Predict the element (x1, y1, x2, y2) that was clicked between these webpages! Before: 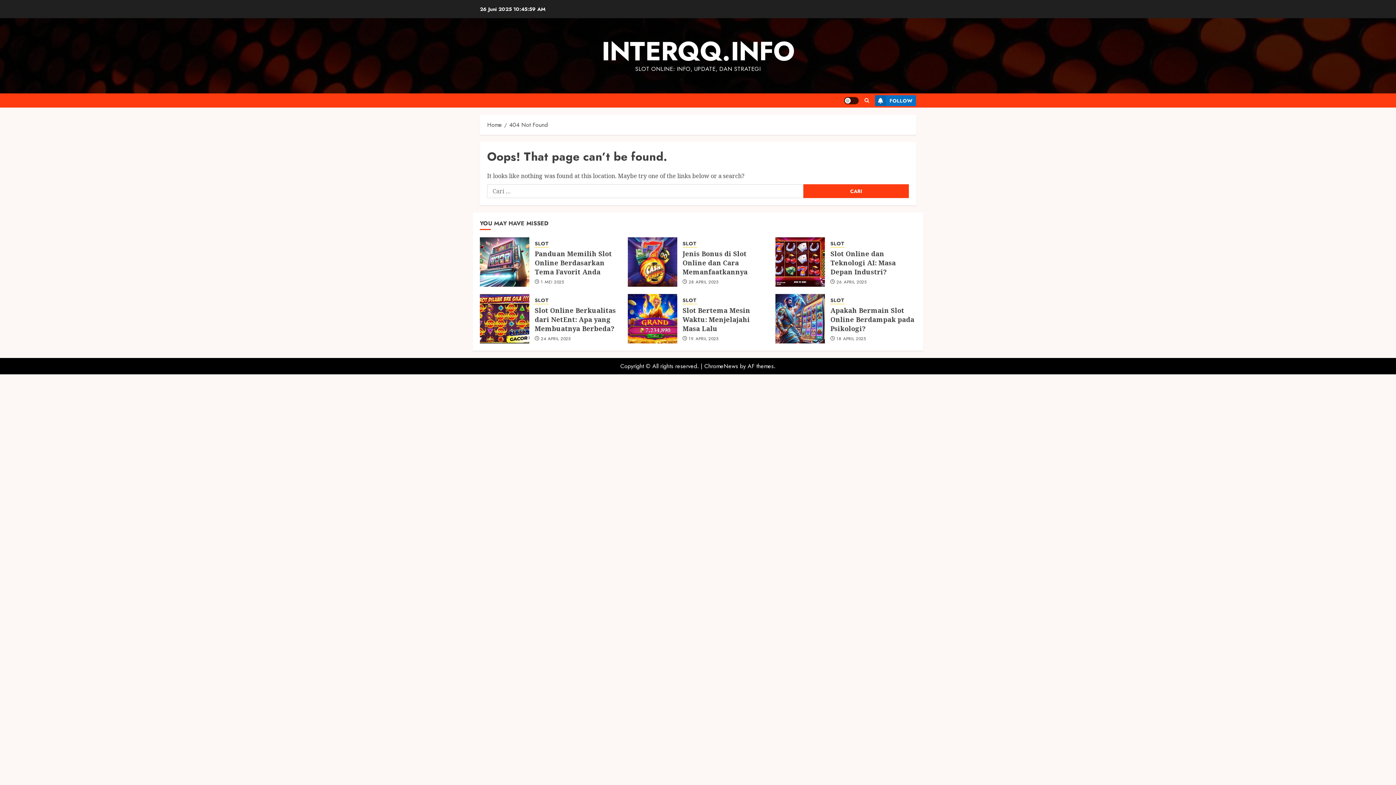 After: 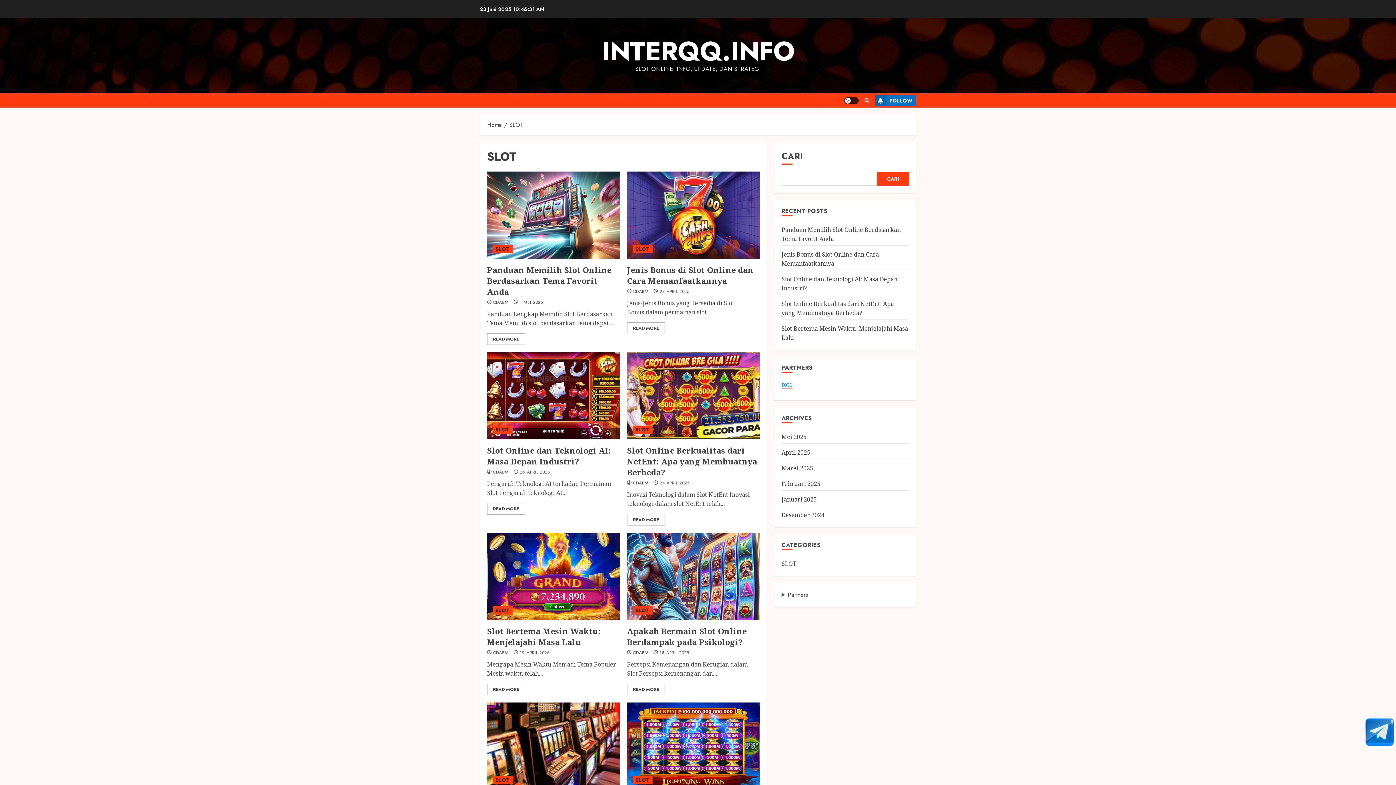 Action: label: SLOT bbox: (830, 240, 844, 247)